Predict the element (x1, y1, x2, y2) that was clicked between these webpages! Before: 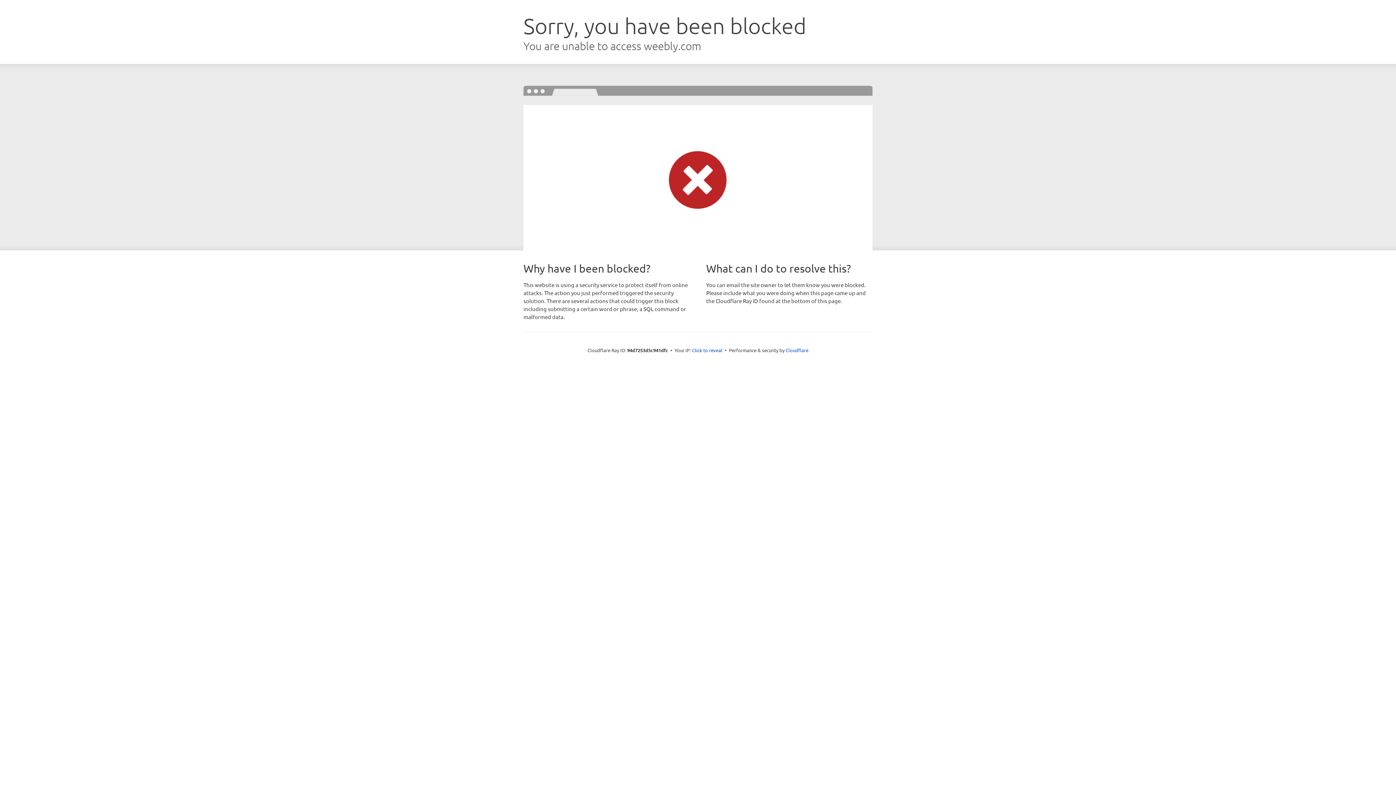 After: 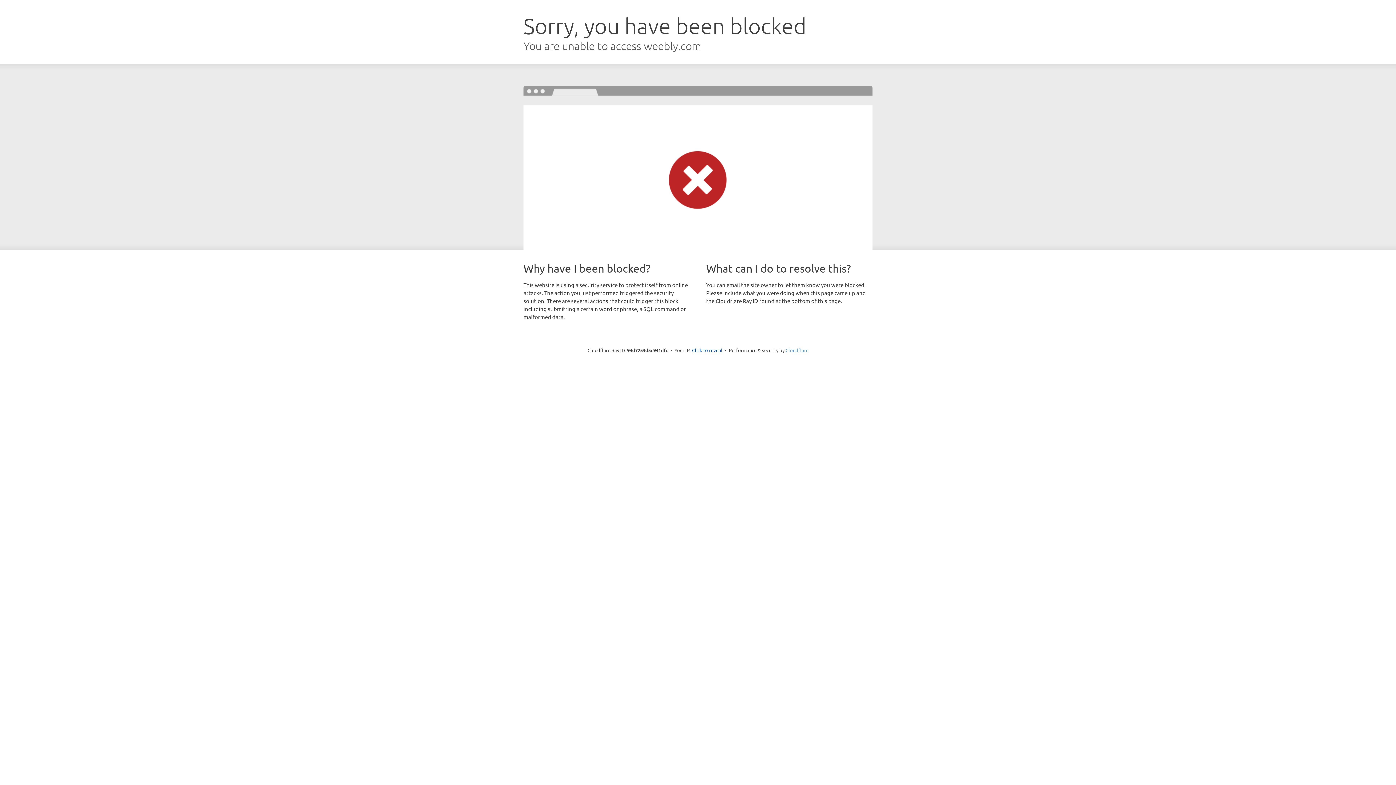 Action: label: Cloudflare bbox: (785, 347, 808, 353)